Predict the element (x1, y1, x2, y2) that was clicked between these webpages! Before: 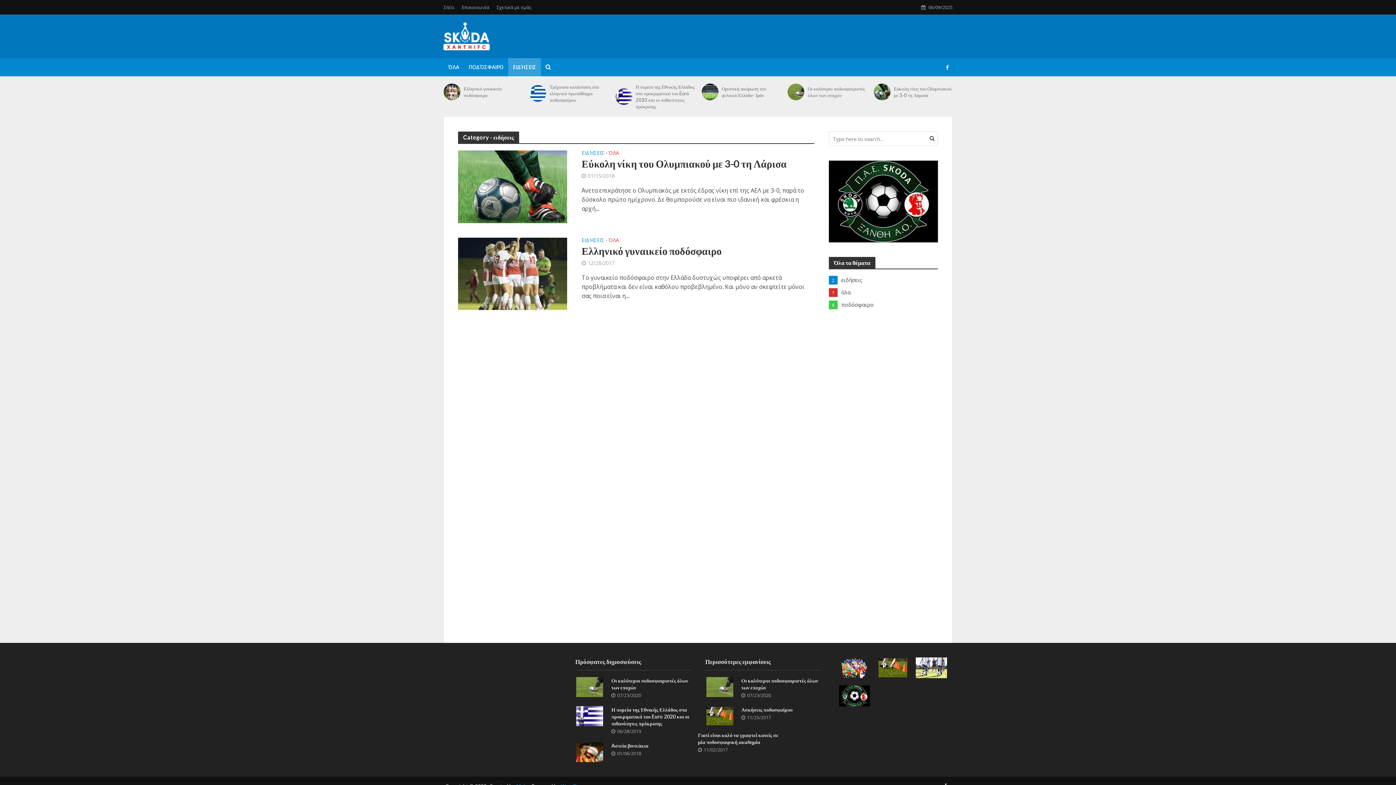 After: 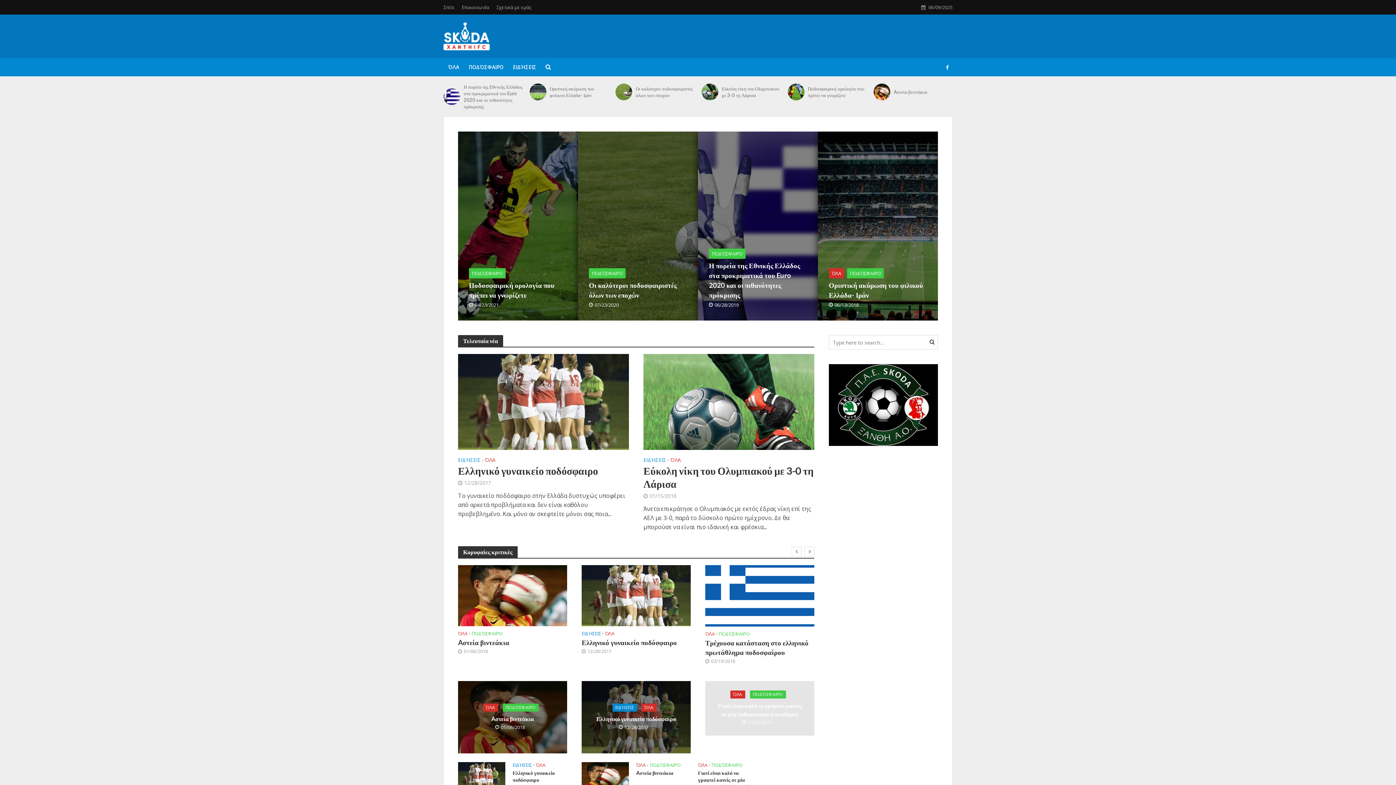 Action: bbox: (443, 0, 458, 14) label: Σπίτι